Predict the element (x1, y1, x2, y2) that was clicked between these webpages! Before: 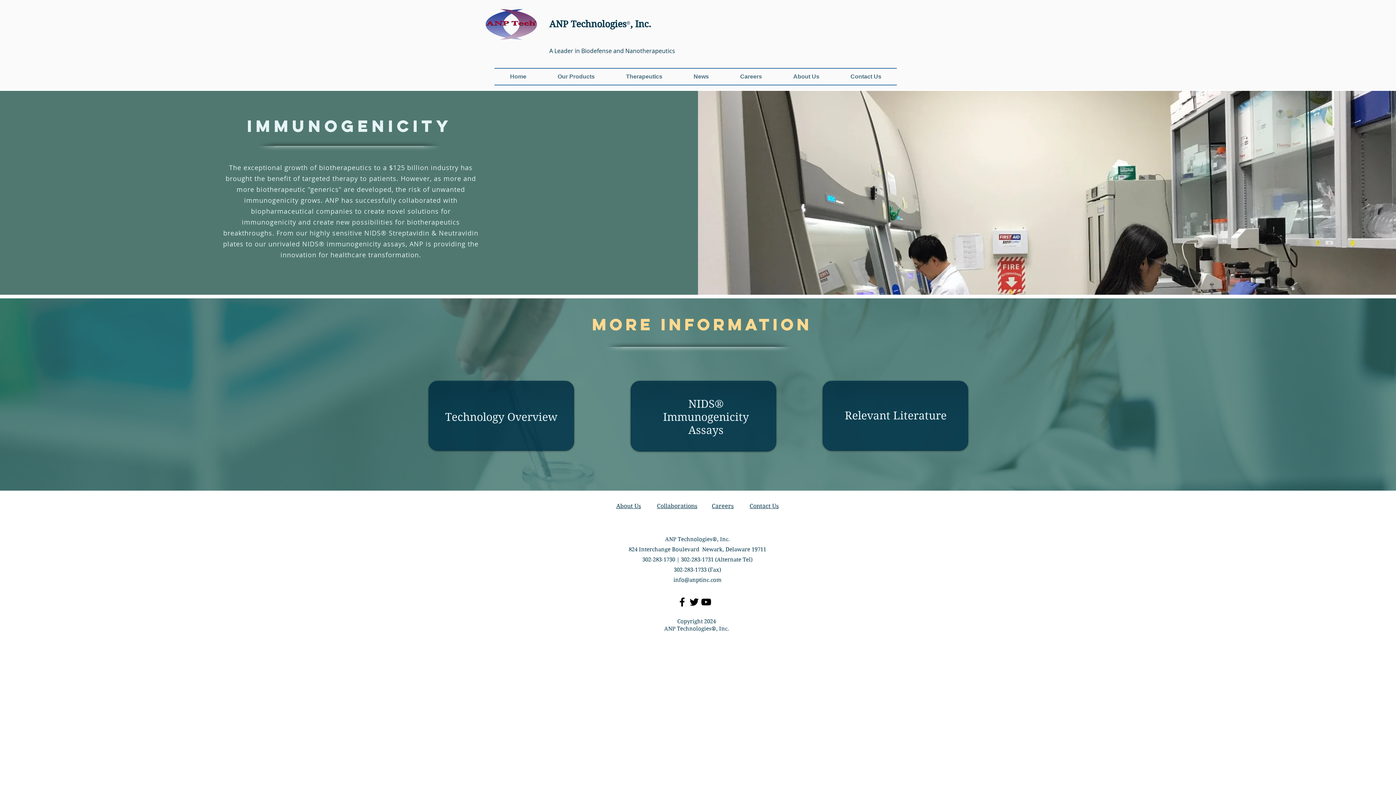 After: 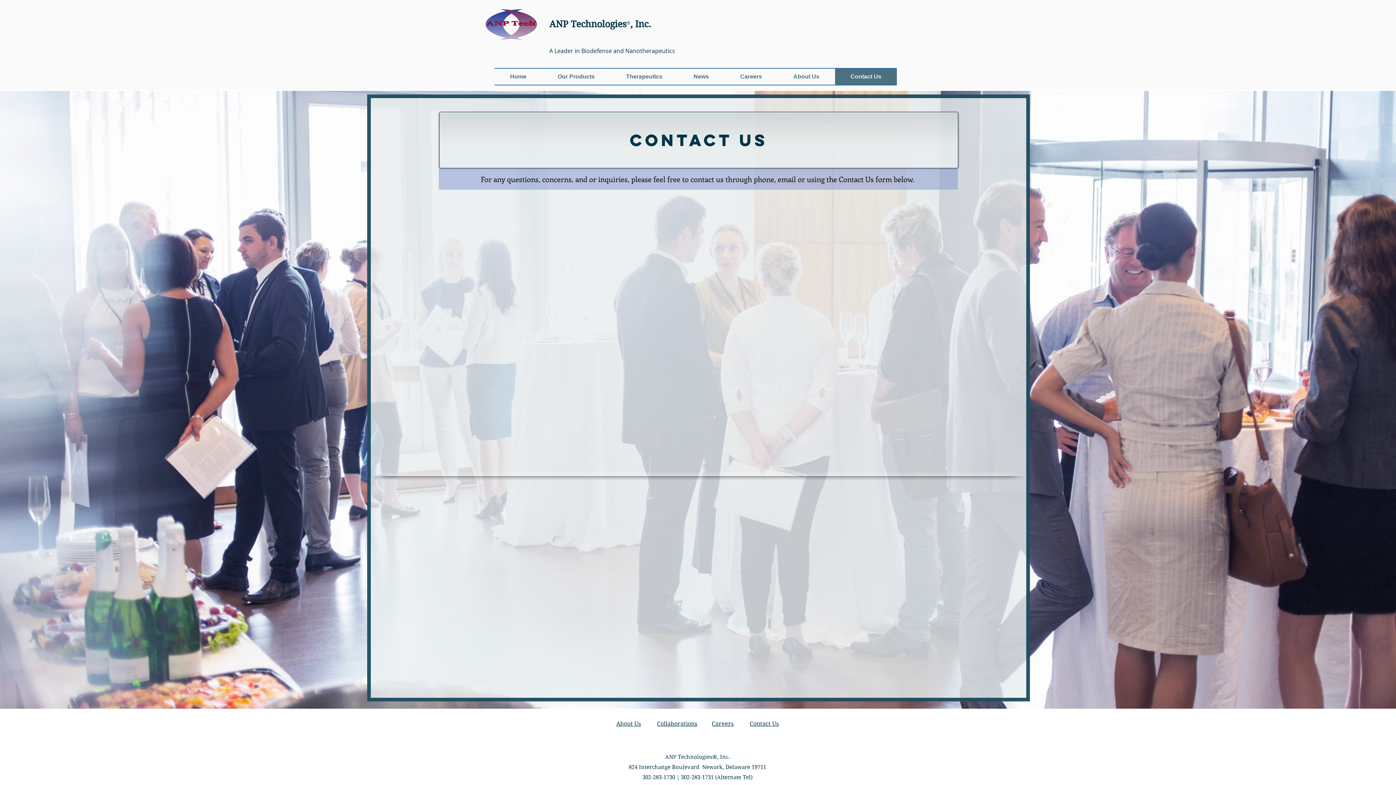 Action: label: Contact Us bbox: (835, 68, 897, 84)